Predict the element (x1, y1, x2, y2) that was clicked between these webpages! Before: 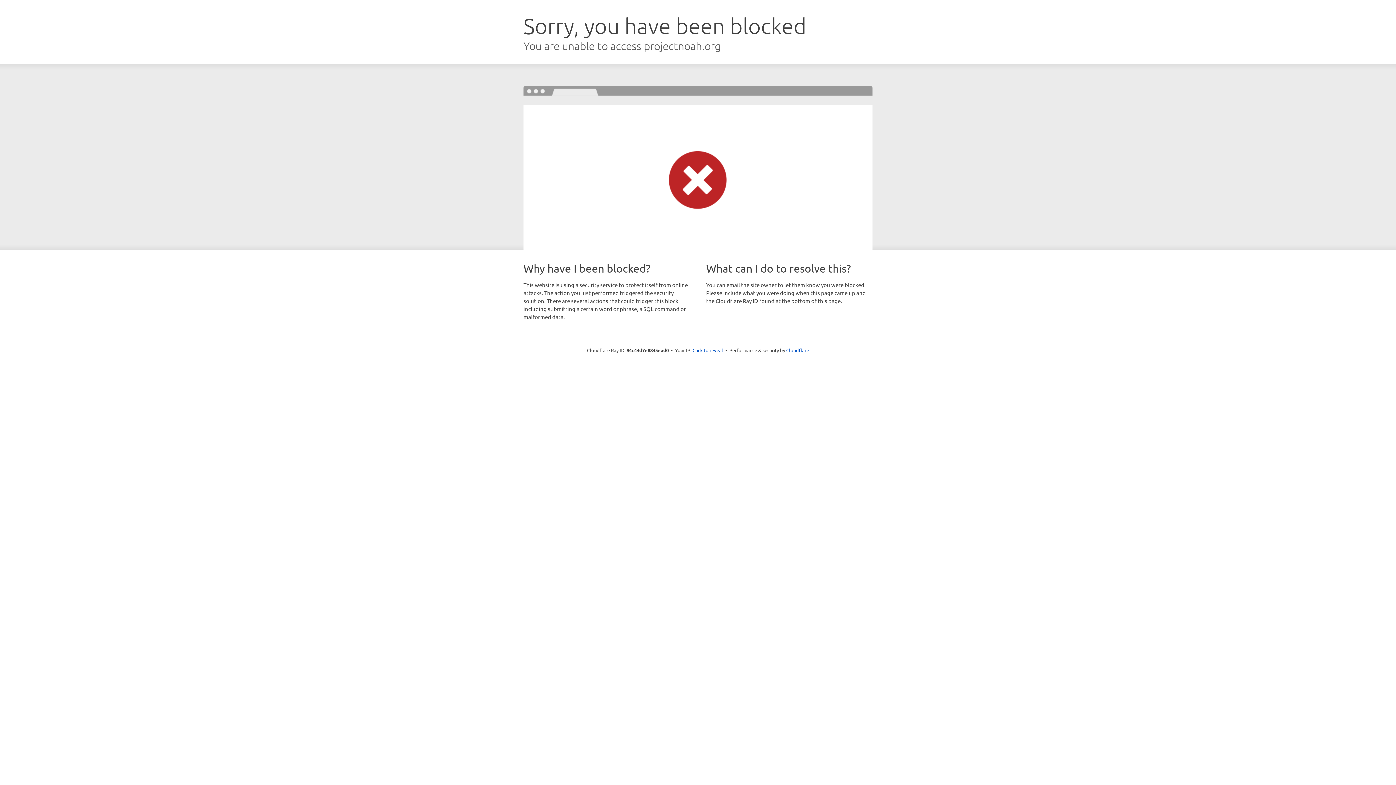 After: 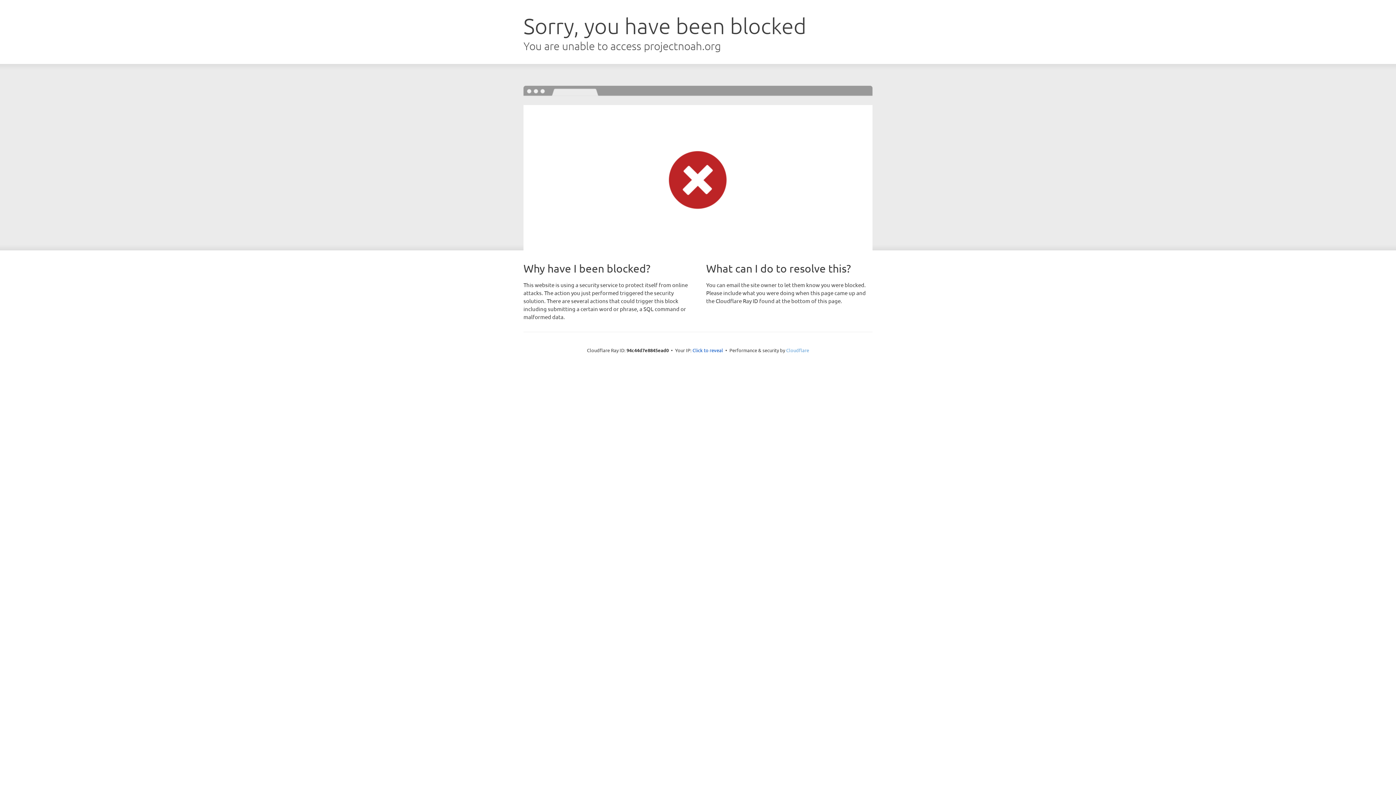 Action: bbox: (786, 347, 809, 353) label: Cloudflare